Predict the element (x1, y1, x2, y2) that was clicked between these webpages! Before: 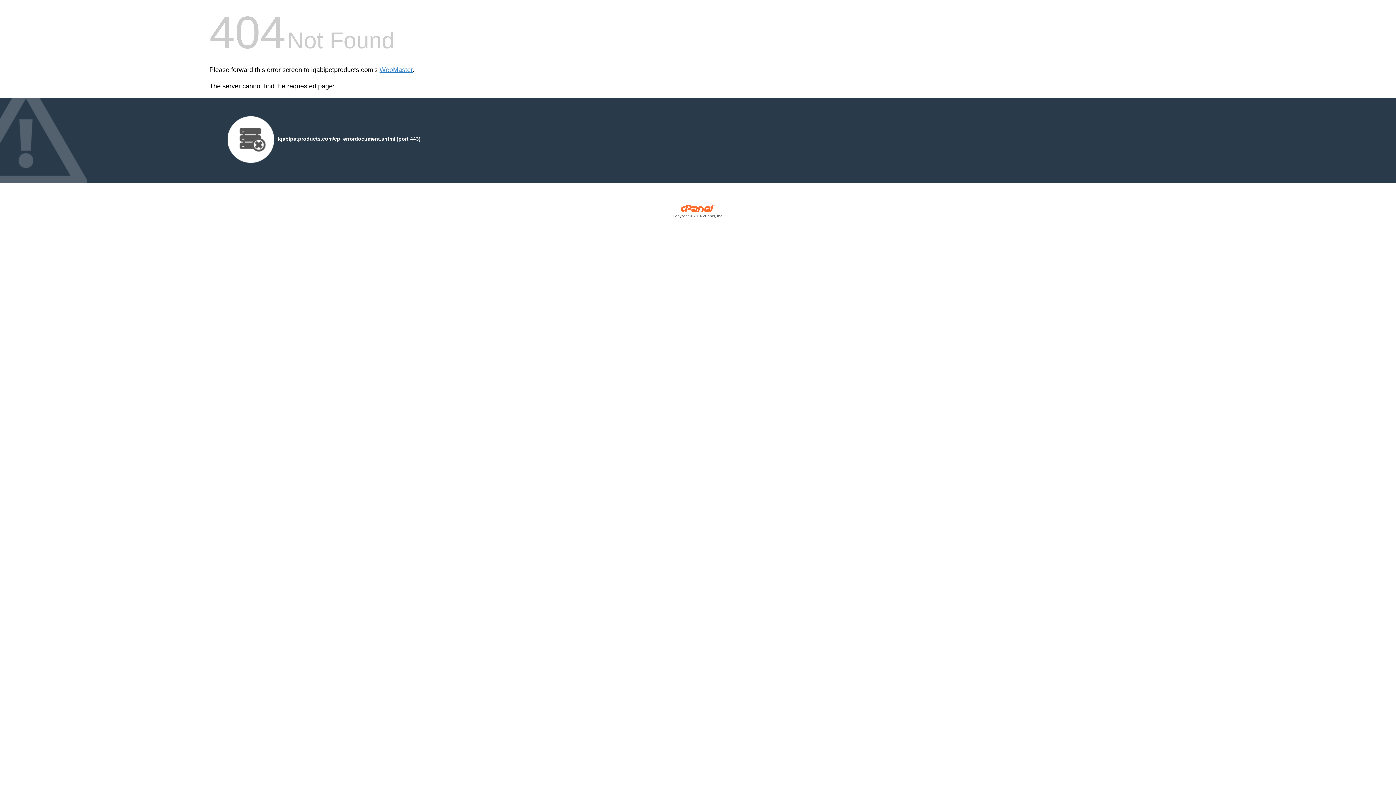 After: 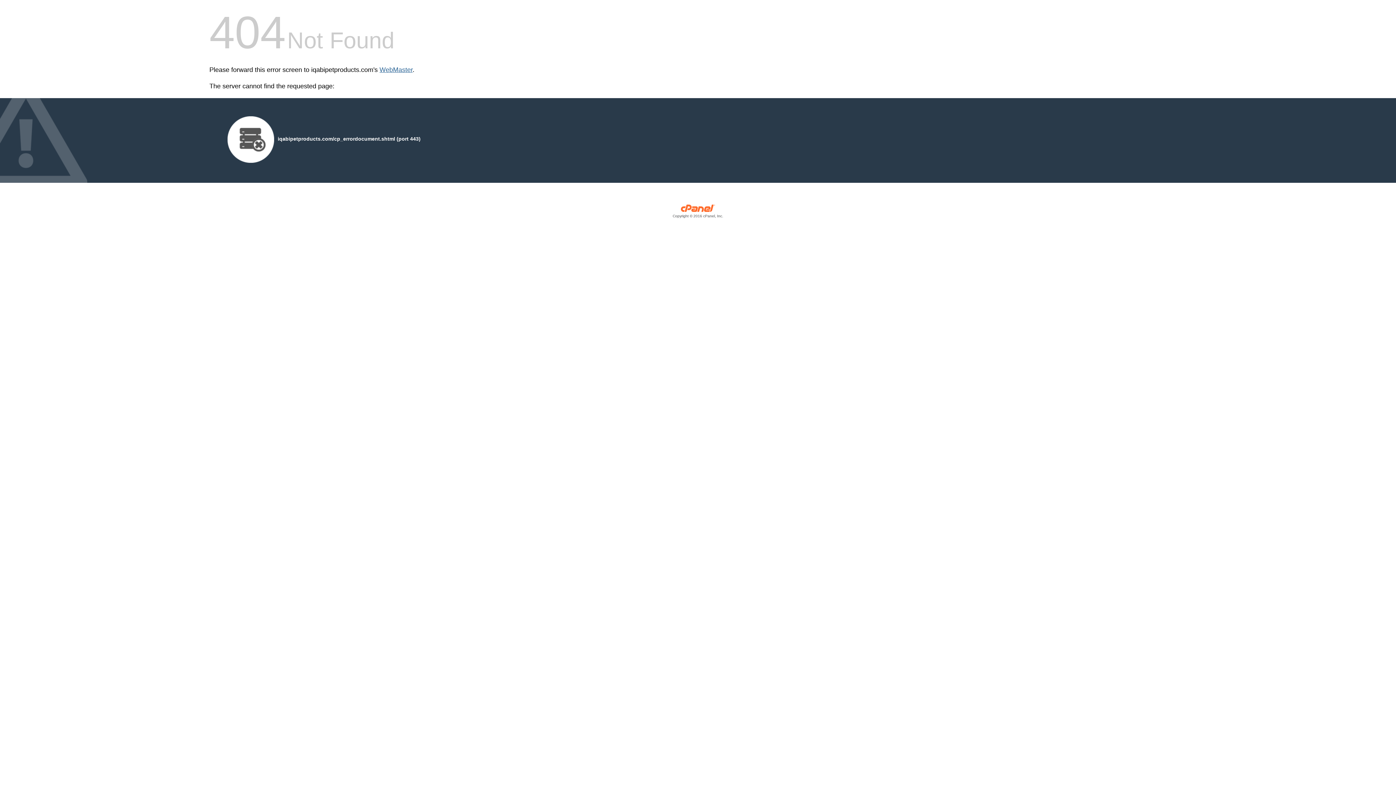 Action: bbox: (379, 66, 412, 73) label: WebMaster